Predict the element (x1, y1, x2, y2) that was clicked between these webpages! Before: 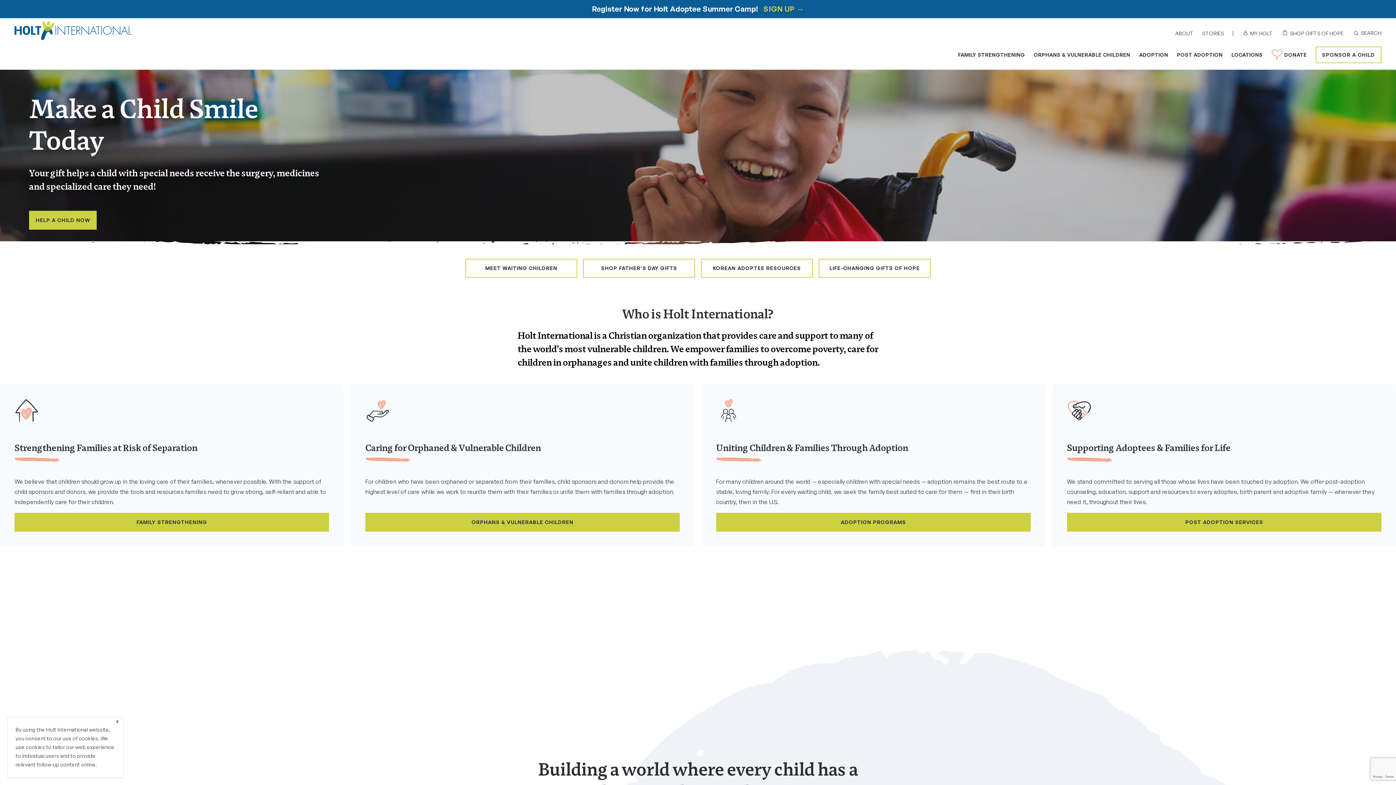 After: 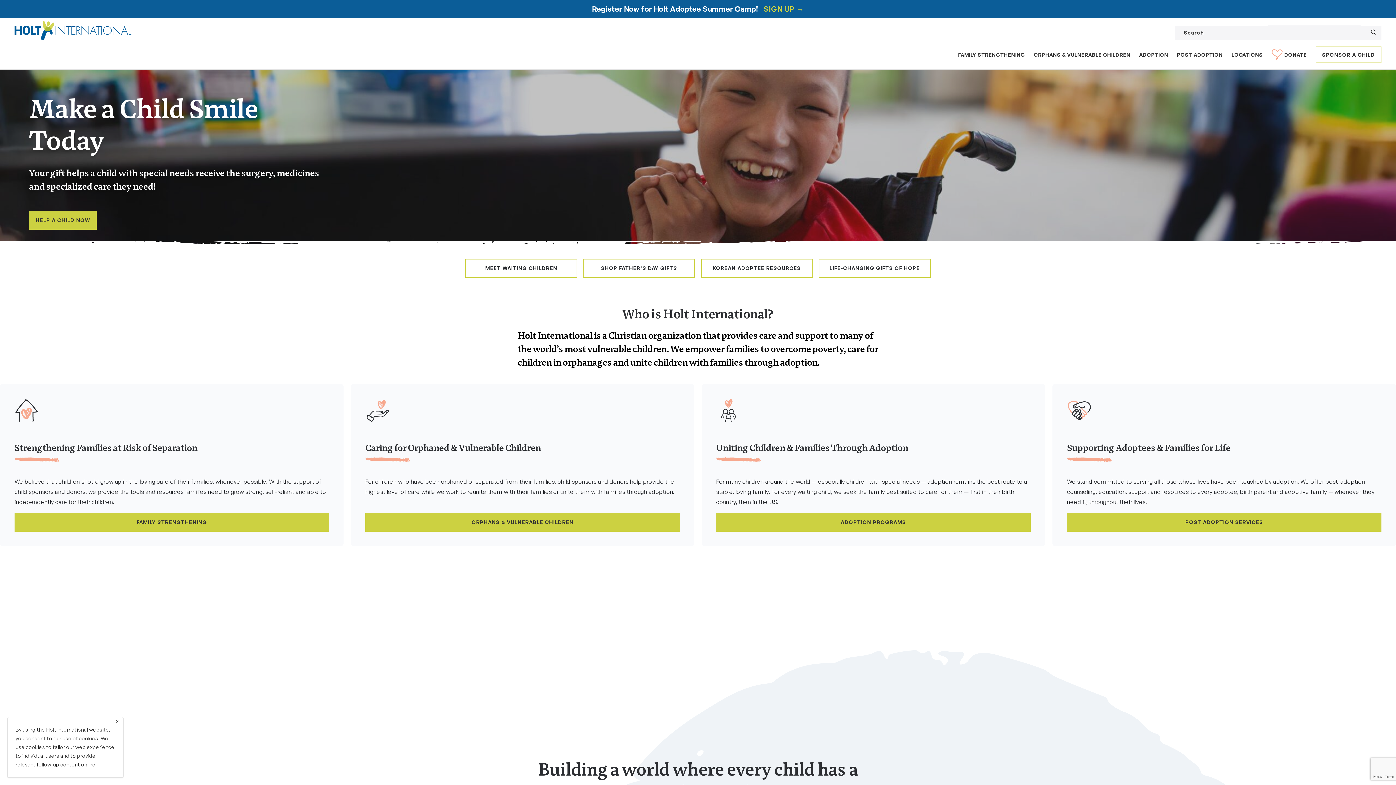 Action: label:  
TOGGLE
SEARCH
FORM bbox: (1352, 26, 1381, 40)